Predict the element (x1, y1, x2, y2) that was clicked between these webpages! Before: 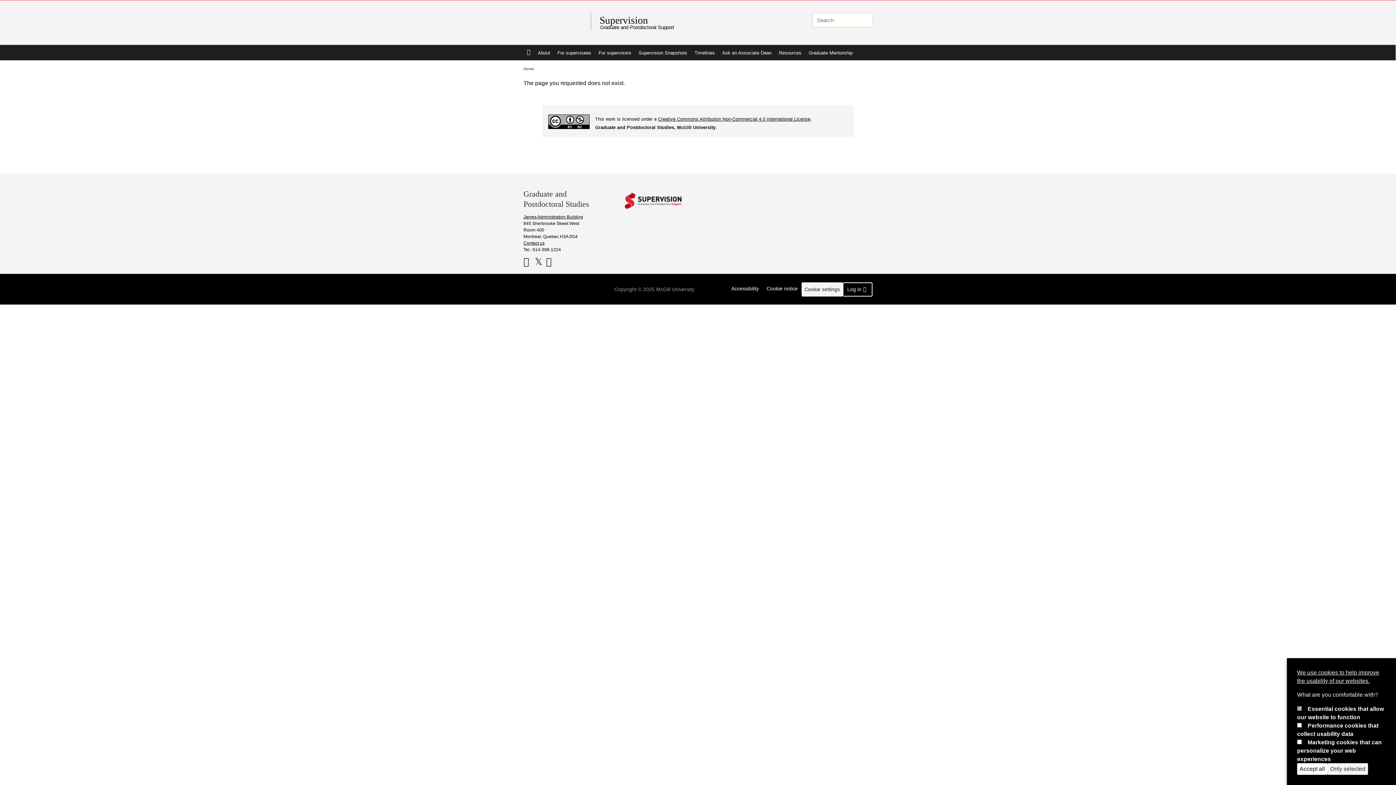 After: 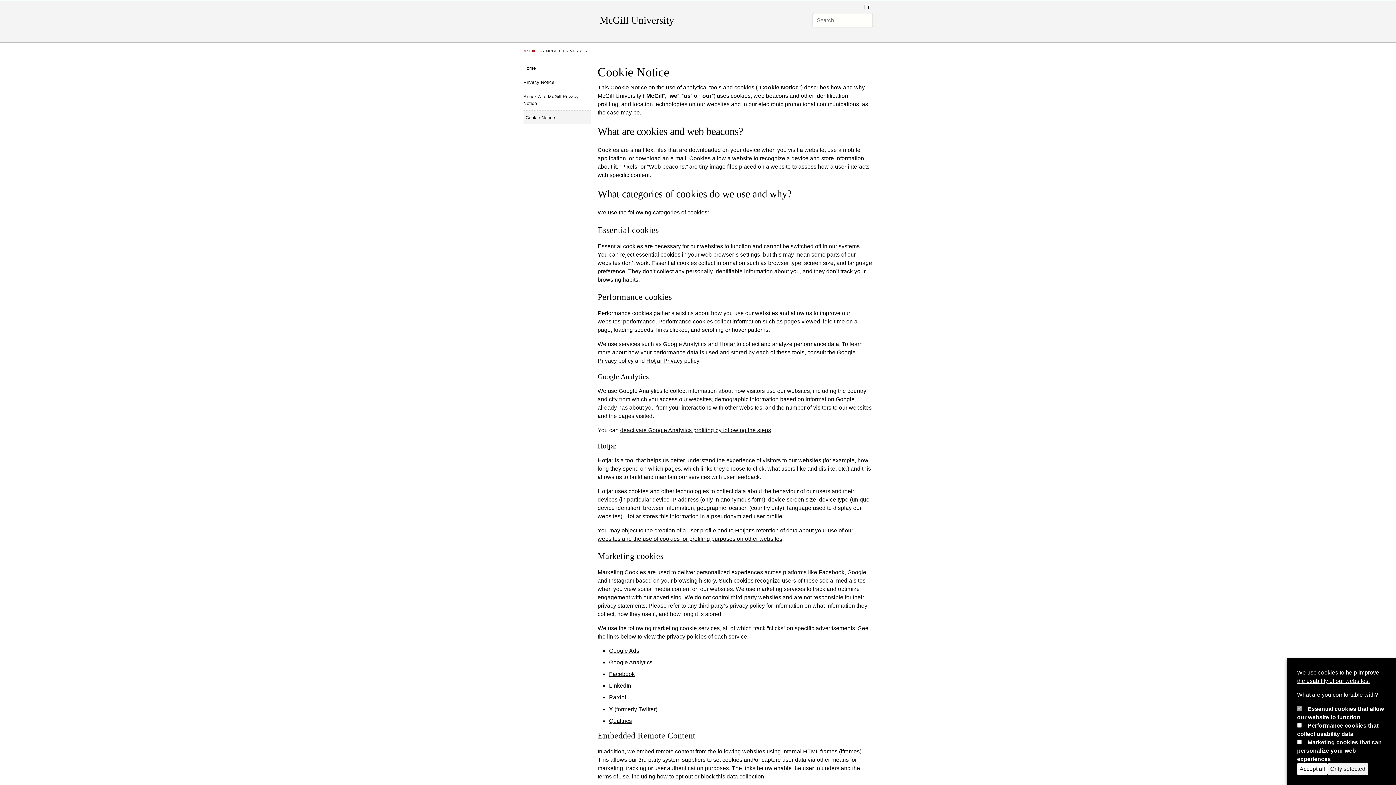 Action: bbox: (762, 282, 801, 296) label: Cookie notice